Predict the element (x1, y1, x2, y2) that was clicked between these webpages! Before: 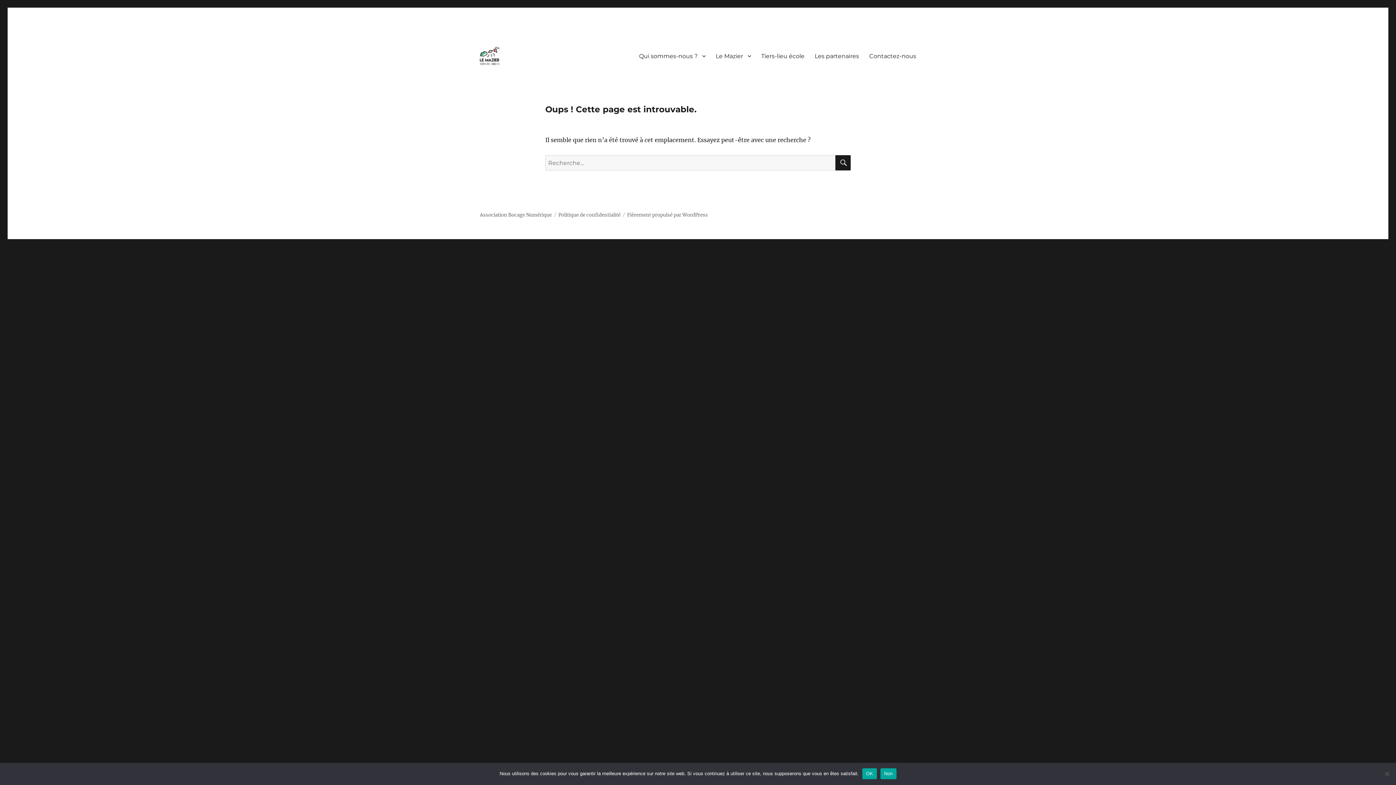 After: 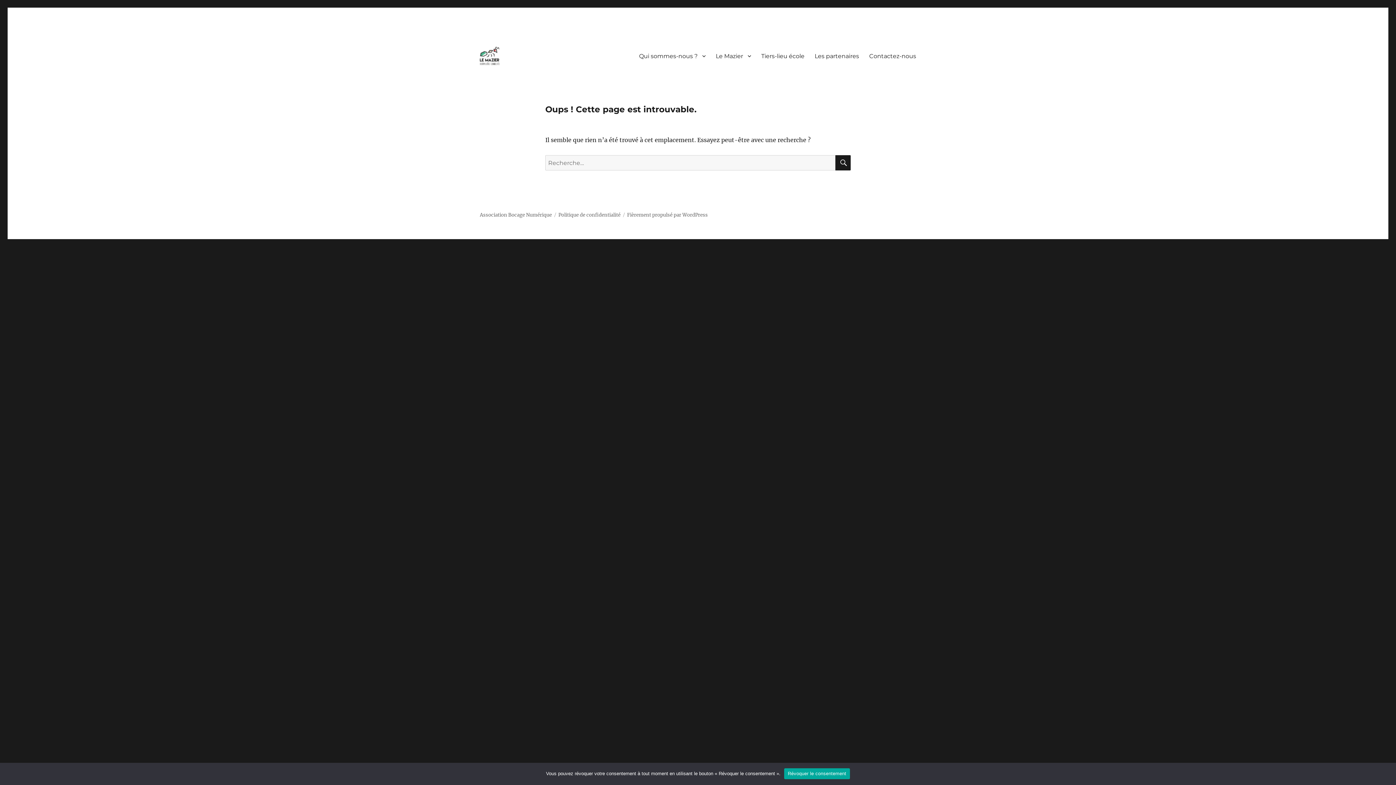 Action: bbox: (880, 768, 896, 779) label: Non